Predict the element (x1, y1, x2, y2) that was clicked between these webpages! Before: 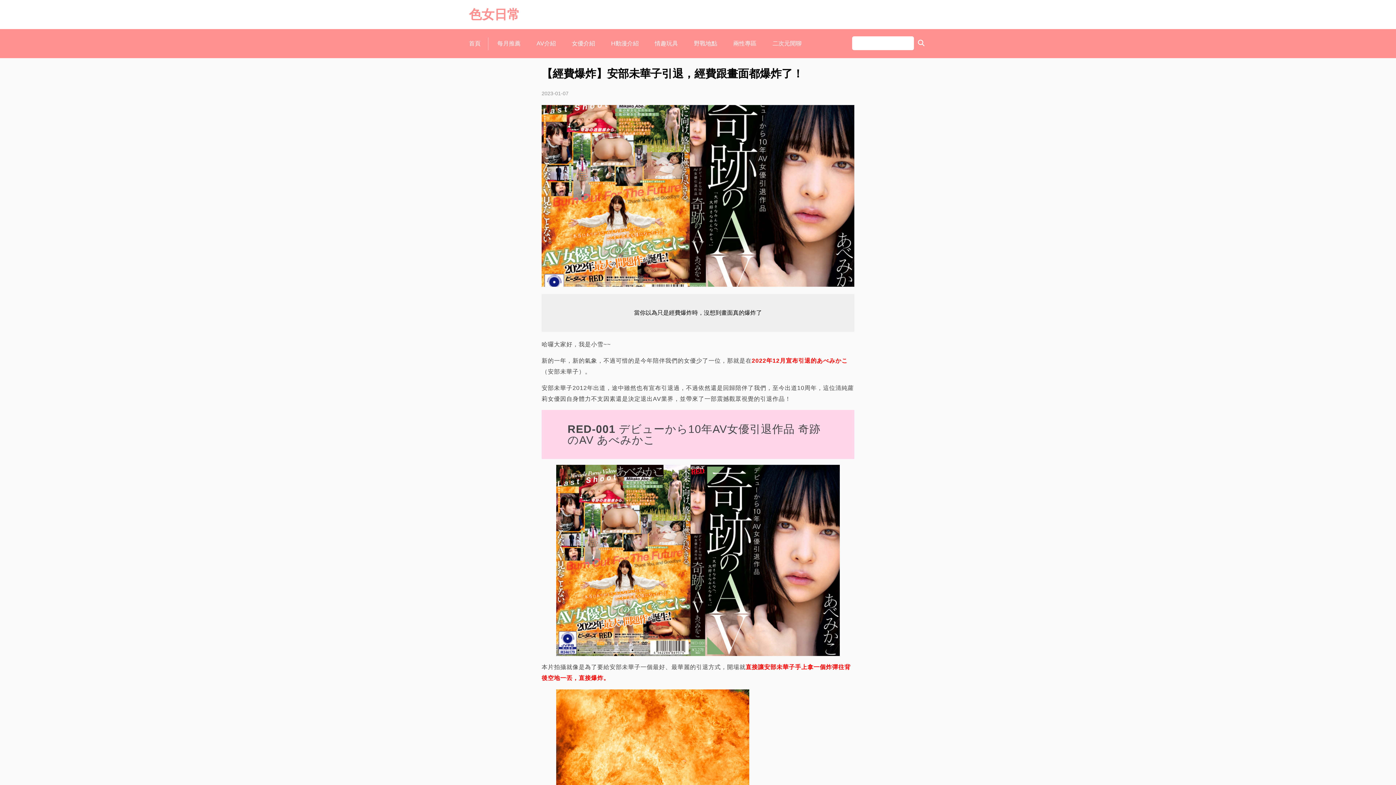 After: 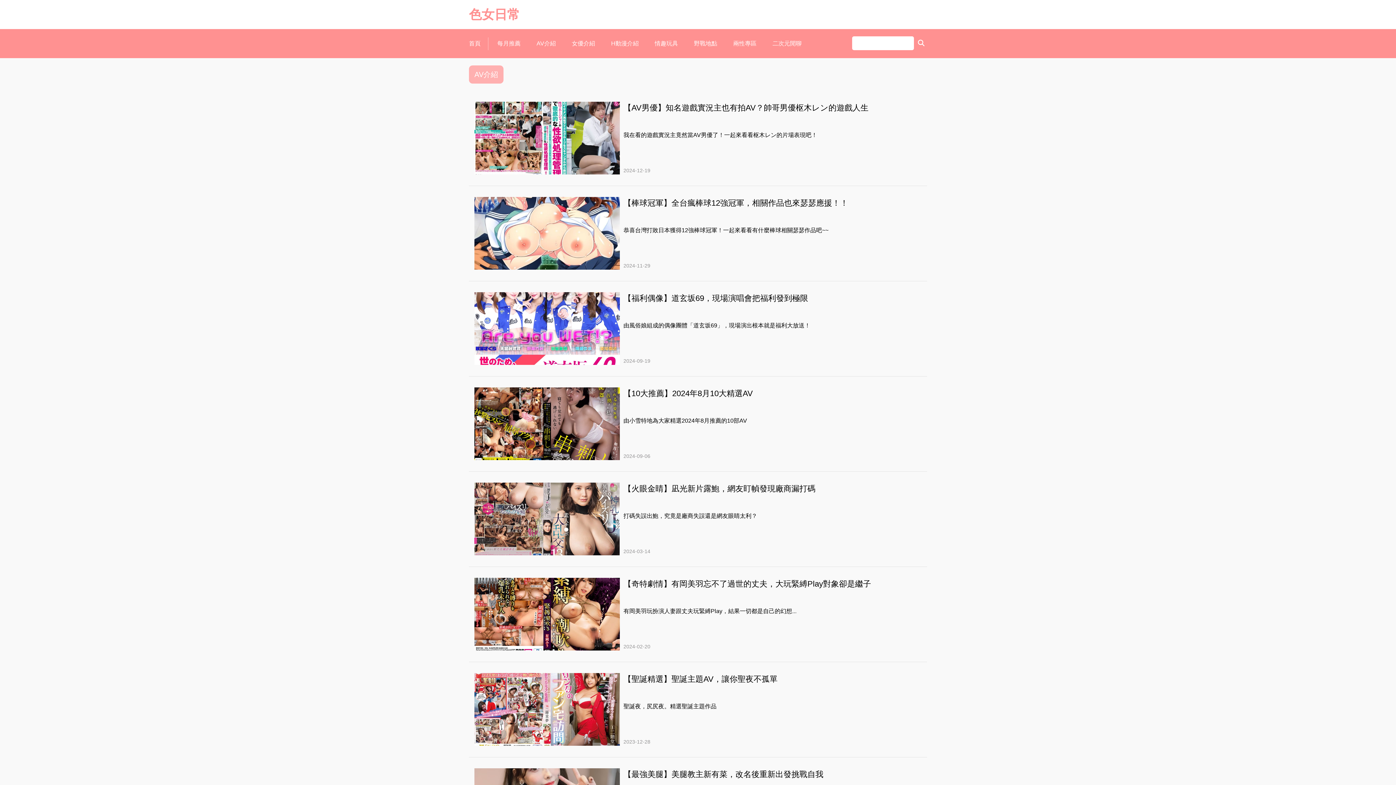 Action: label: AV介紹 bbox: (529, 29, 563, 58)